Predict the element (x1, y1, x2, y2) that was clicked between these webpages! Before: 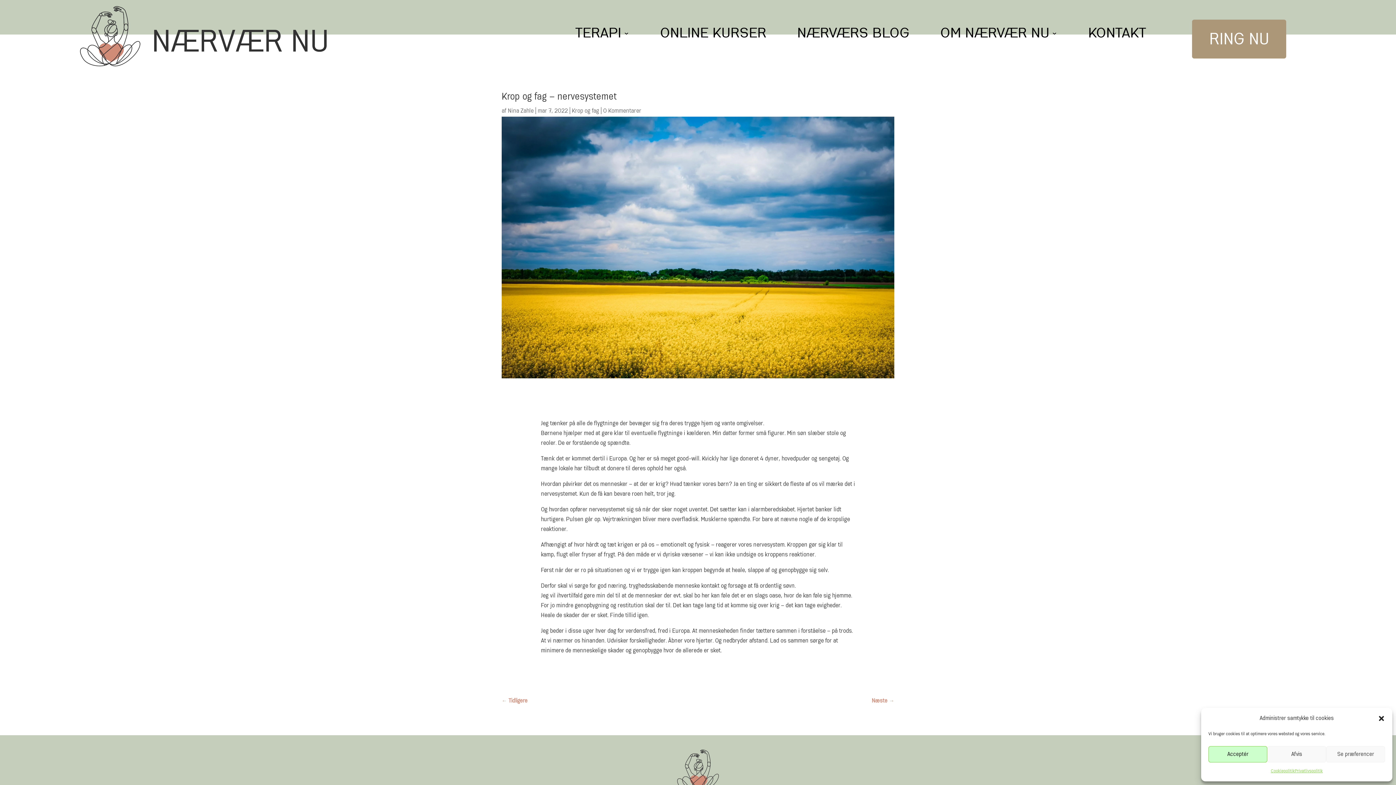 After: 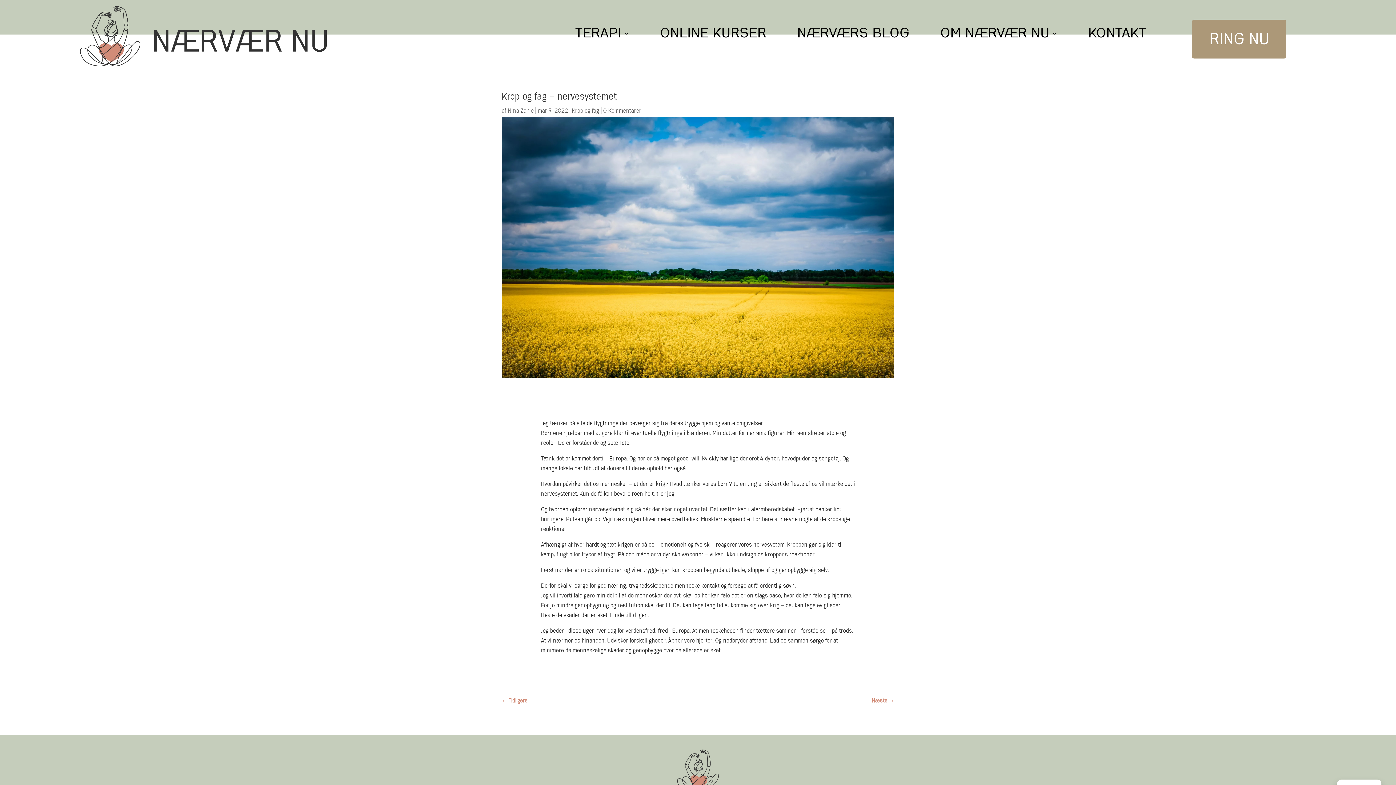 Action: bbox: (1378, 715, 1385, 722) label: Luk dialogboks